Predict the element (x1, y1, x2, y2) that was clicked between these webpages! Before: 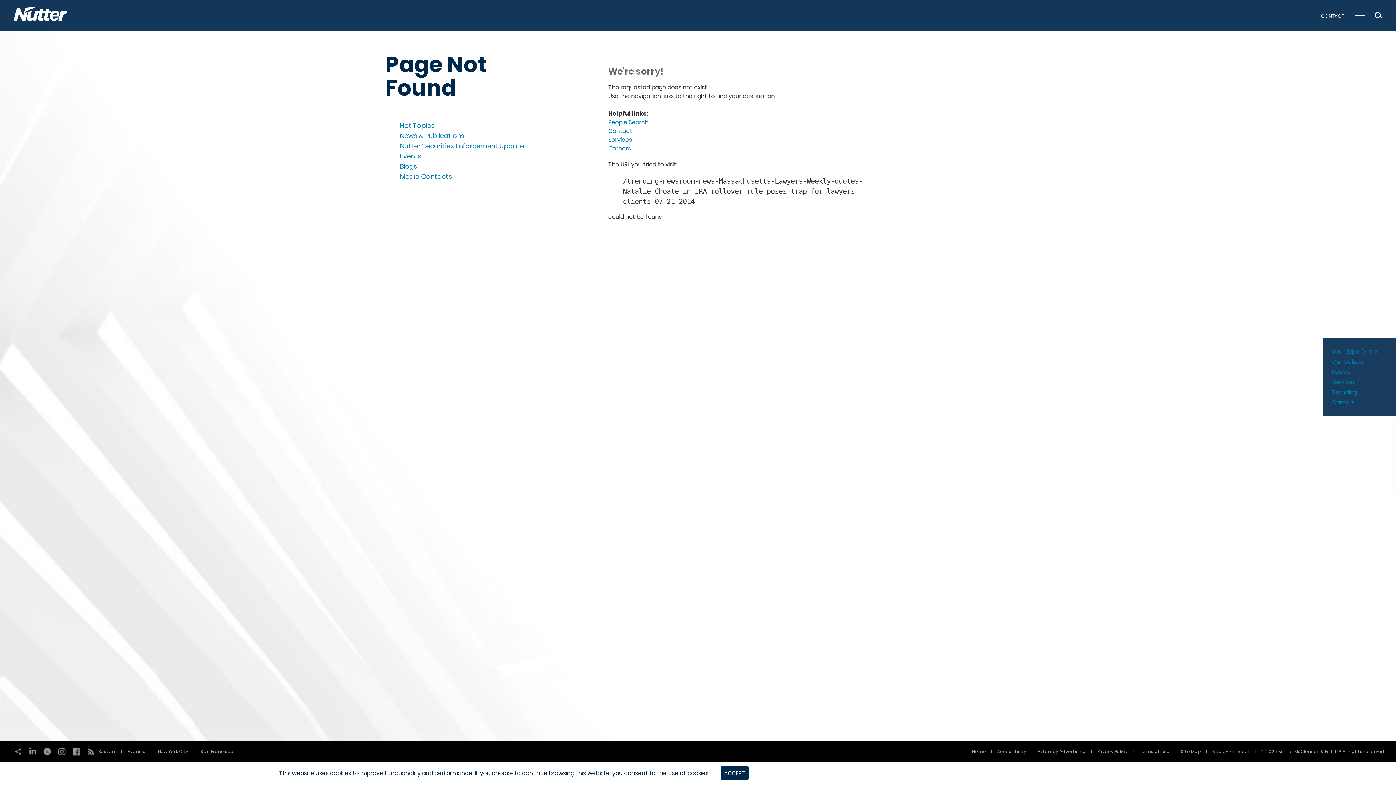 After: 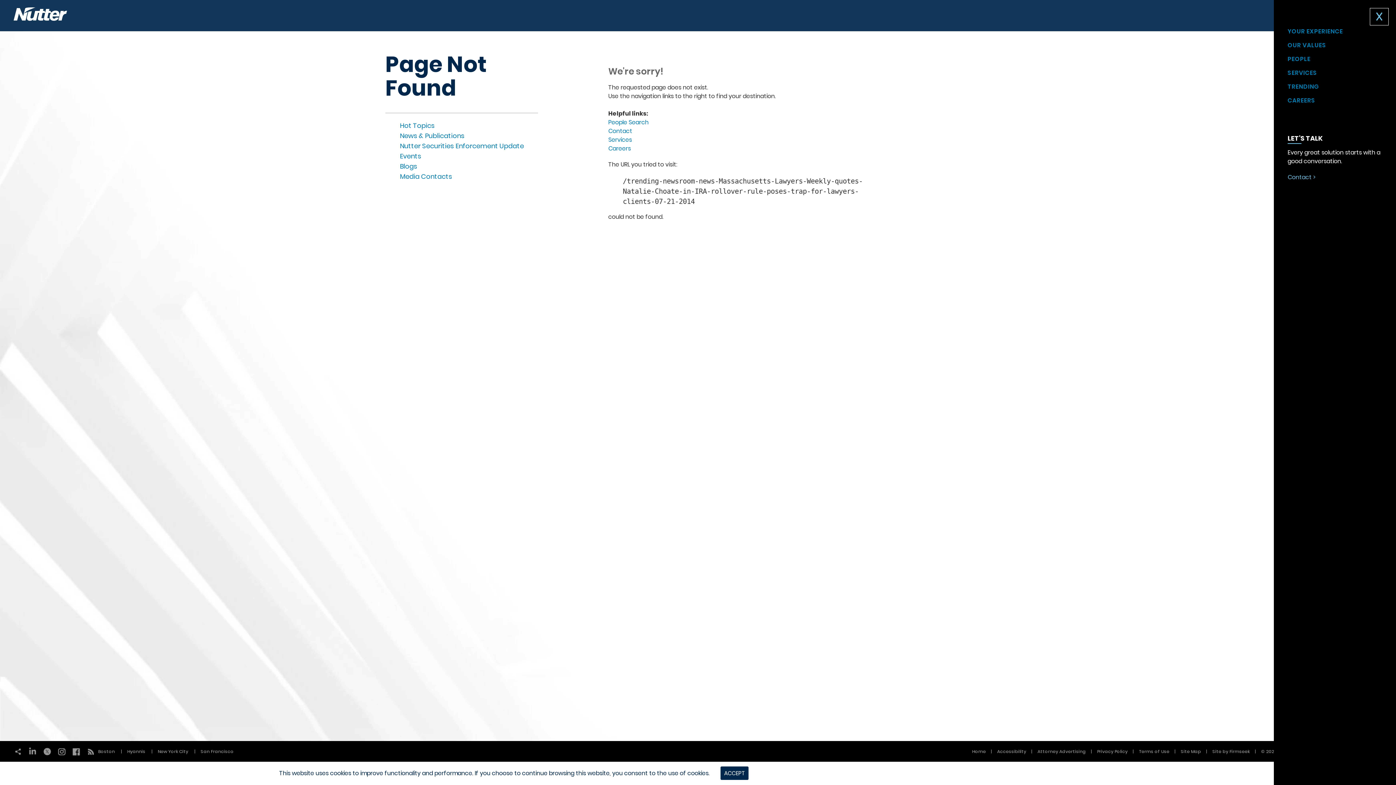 Action: bbox: (1355, 12, 1365, 18)